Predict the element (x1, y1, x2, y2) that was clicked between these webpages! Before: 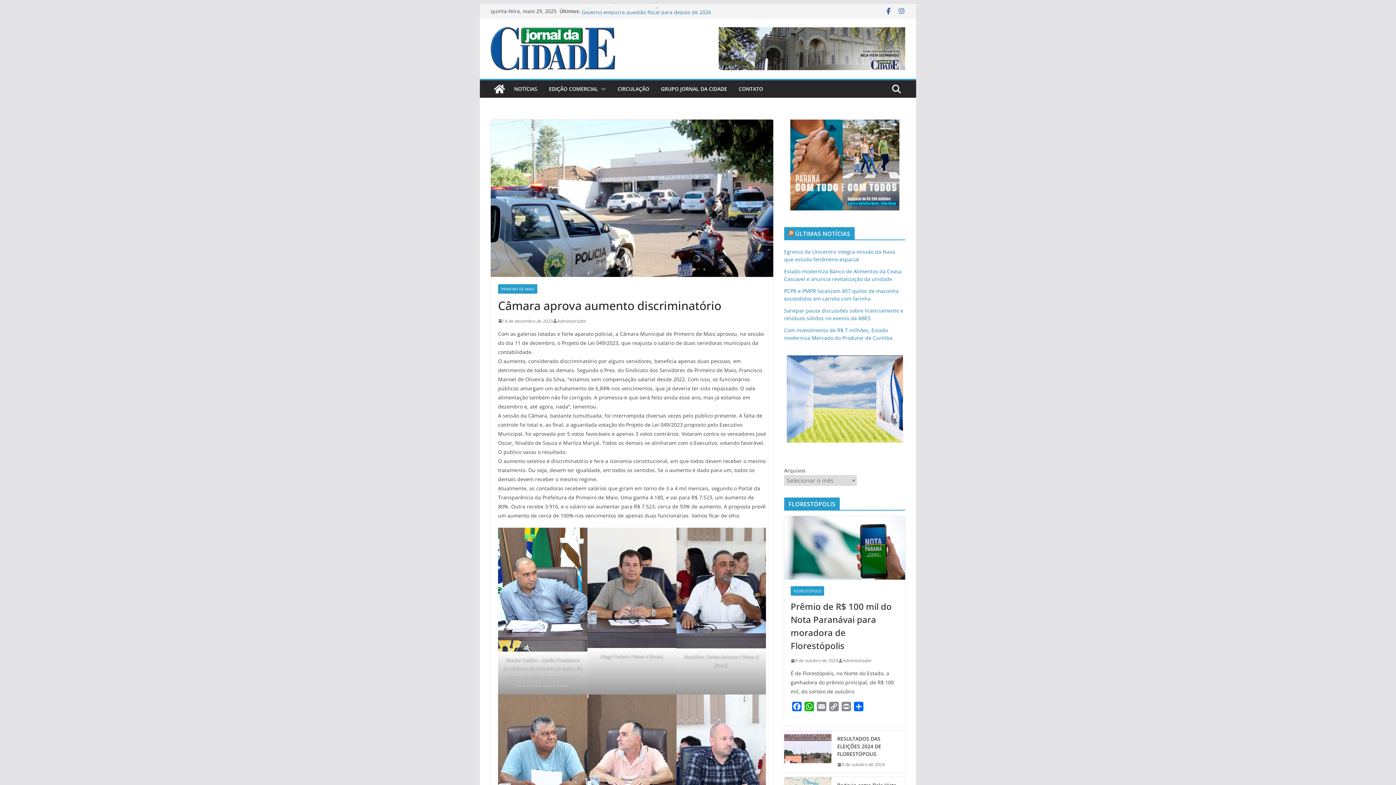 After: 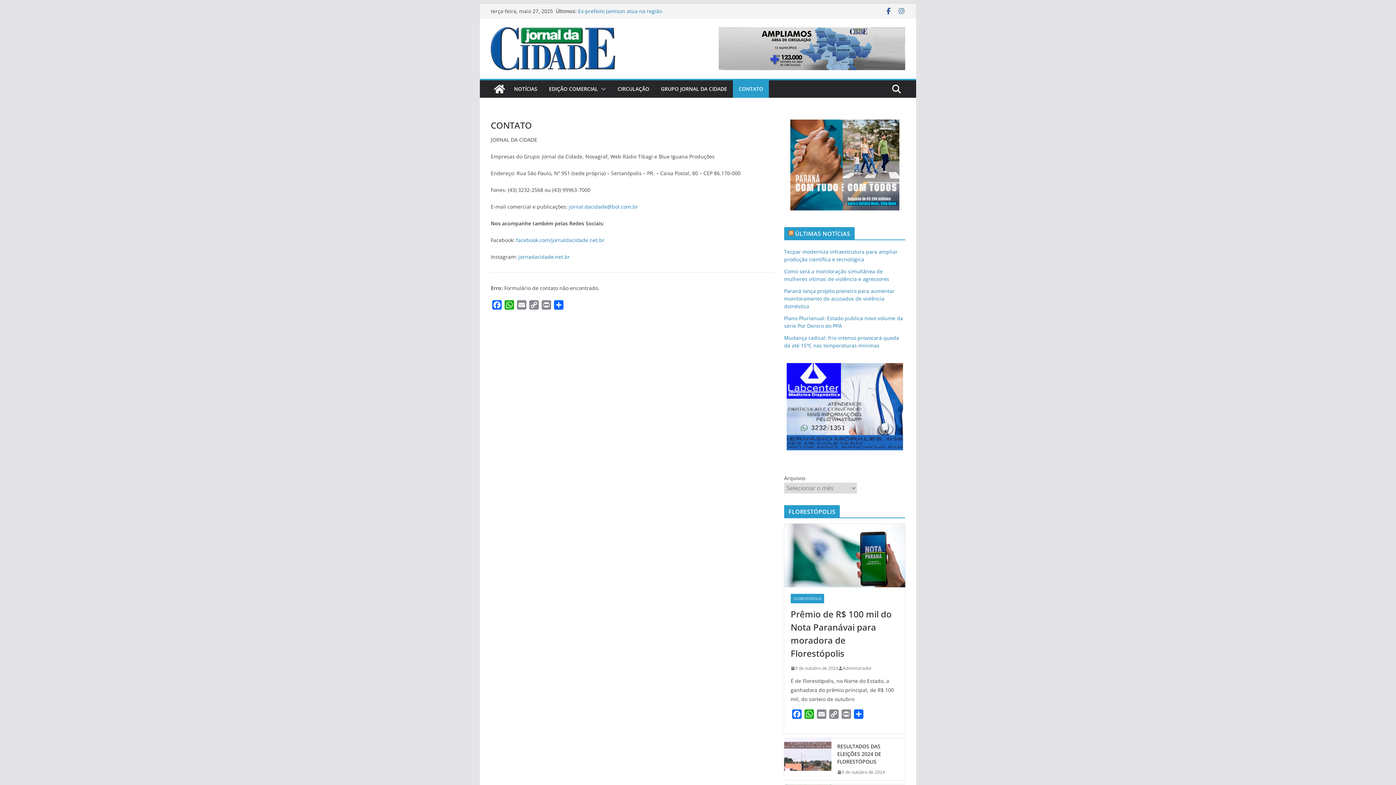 Action: bbox: (738, 84, 763, 94) label: CONTATO